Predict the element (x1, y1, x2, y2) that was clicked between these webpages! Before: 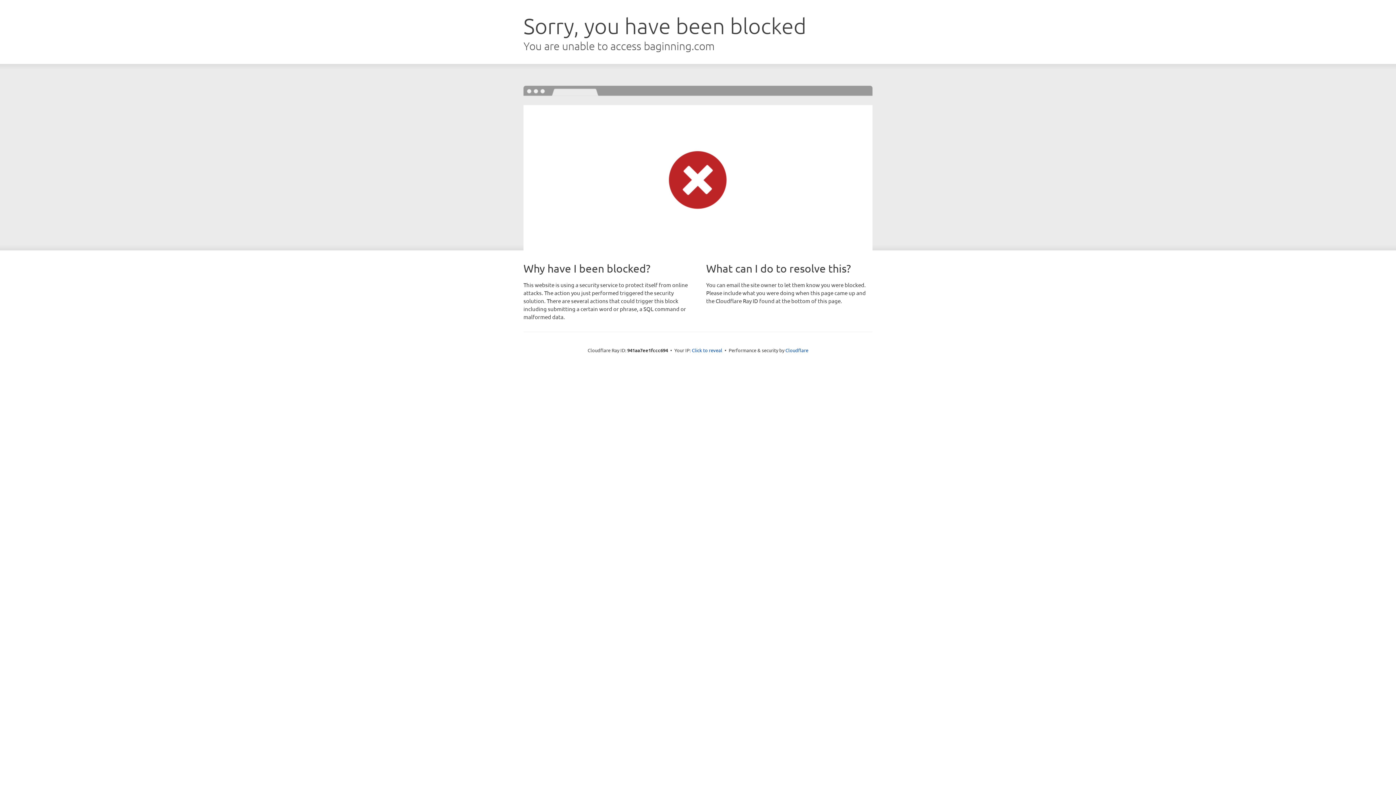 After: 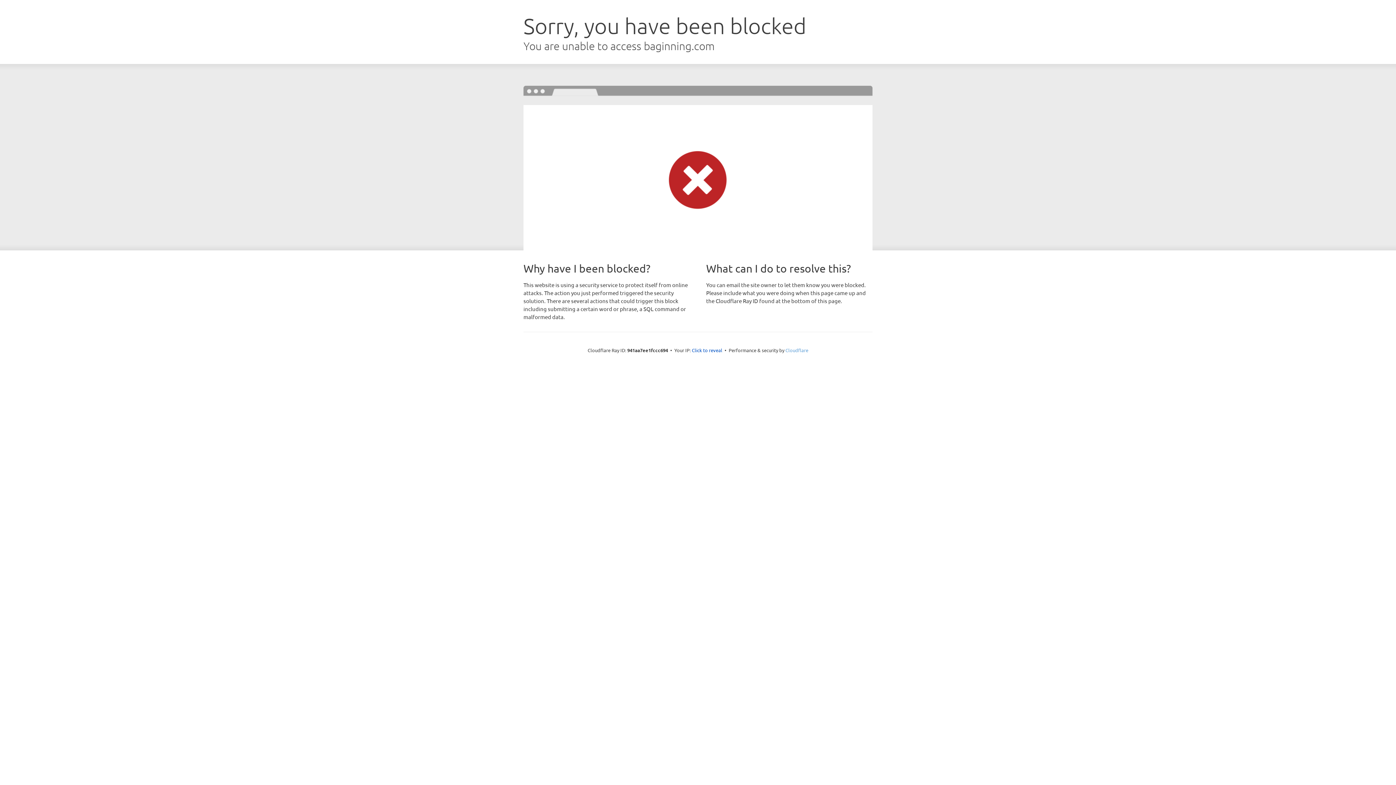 Action: label: Cloudflare bbox: (785, 347, 808, 353)